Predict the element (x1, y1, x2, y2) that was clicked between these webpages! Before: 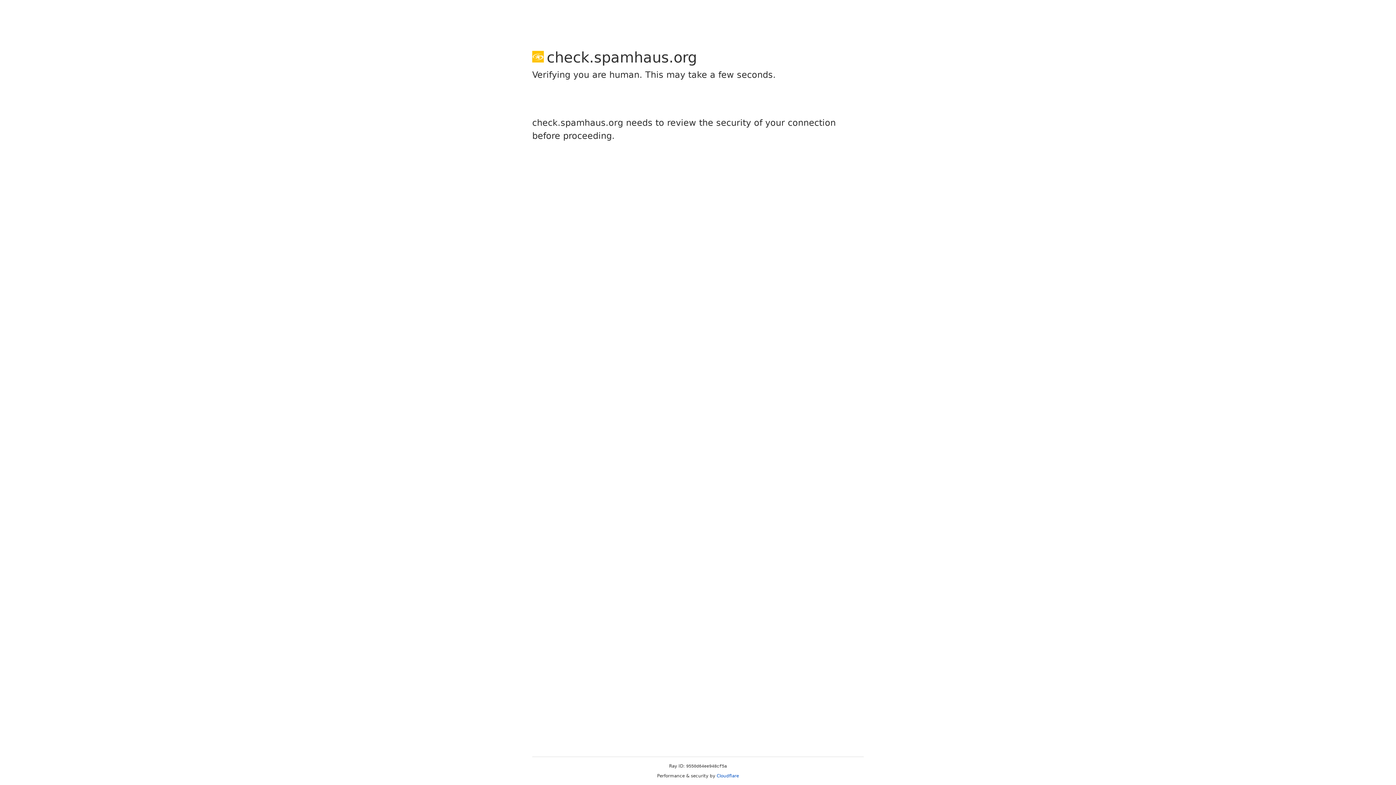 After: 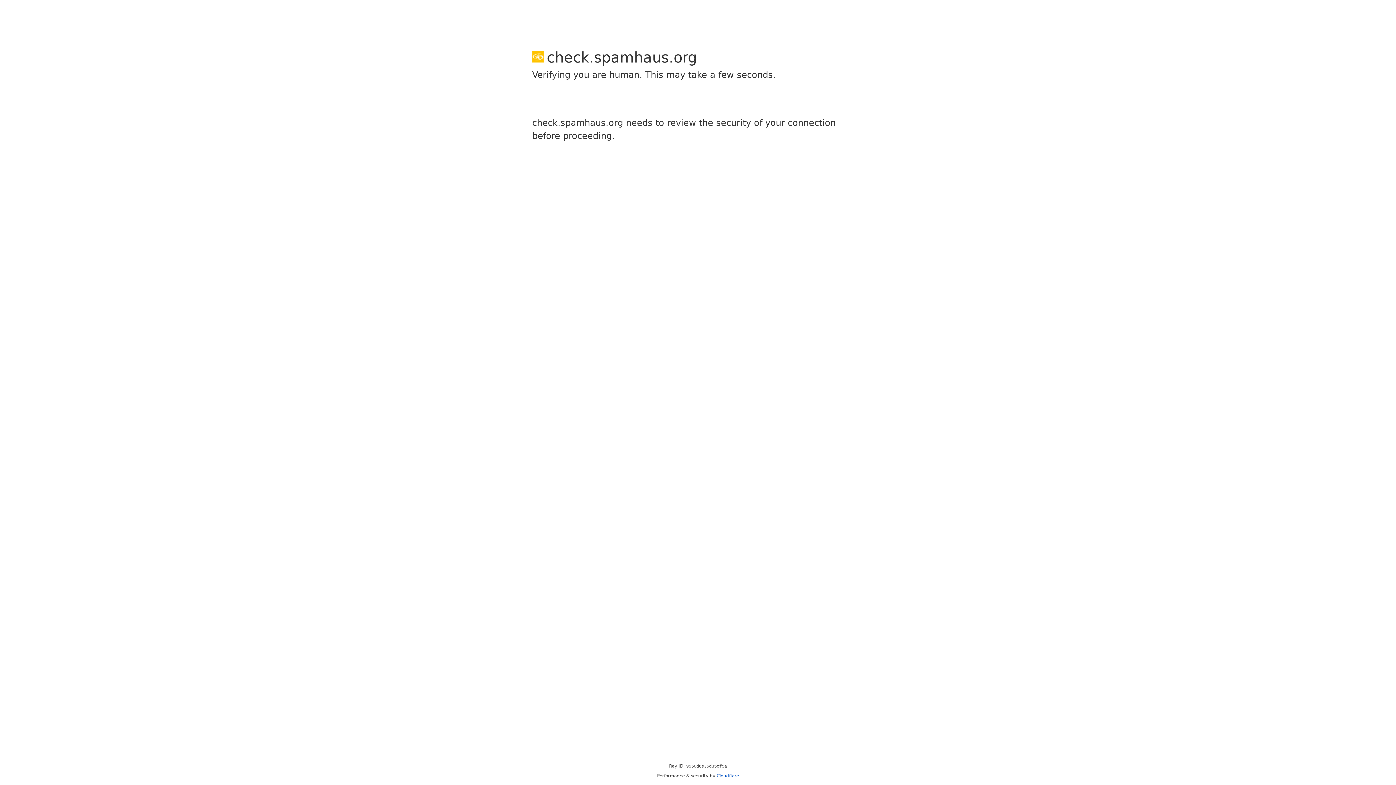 Action: label: Cloudflare bbox: (716, 773, 739, 778)